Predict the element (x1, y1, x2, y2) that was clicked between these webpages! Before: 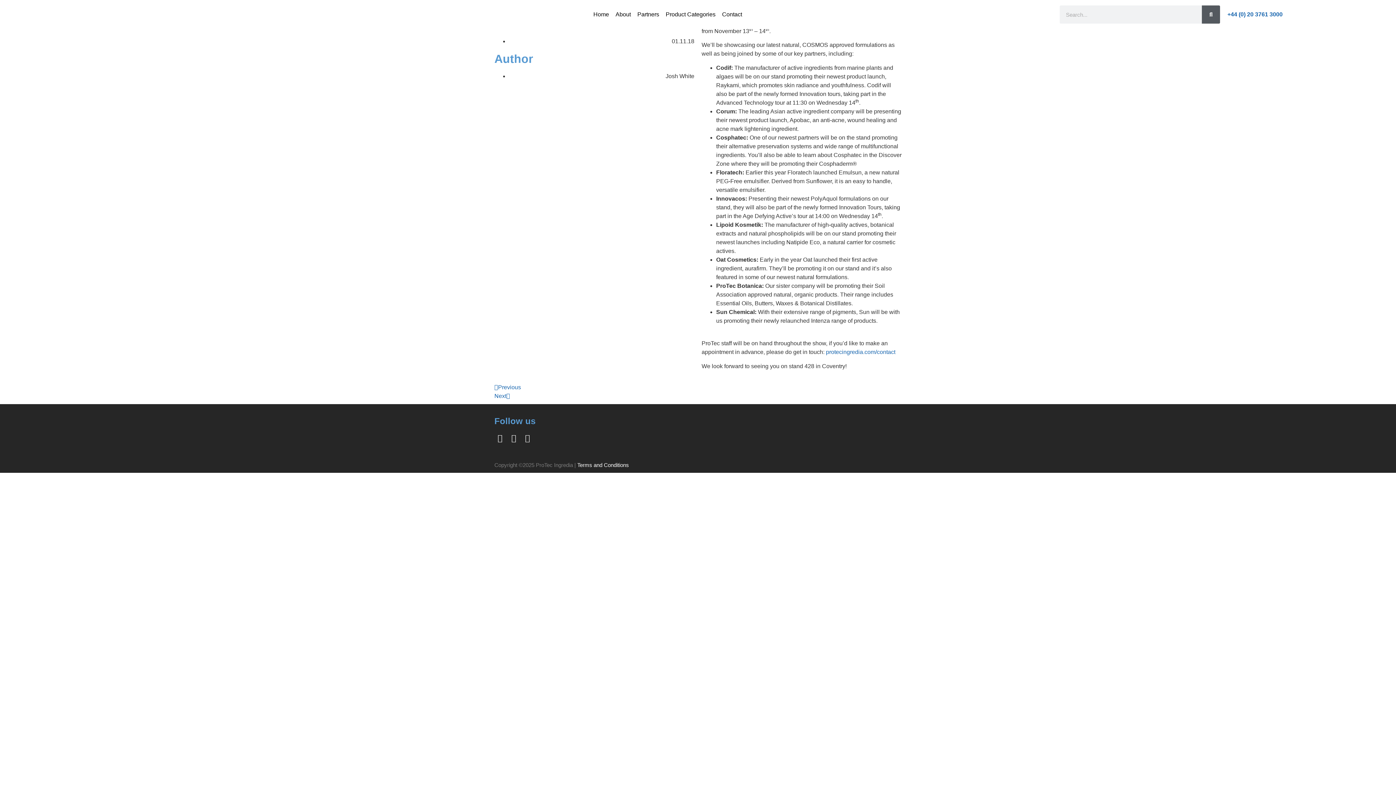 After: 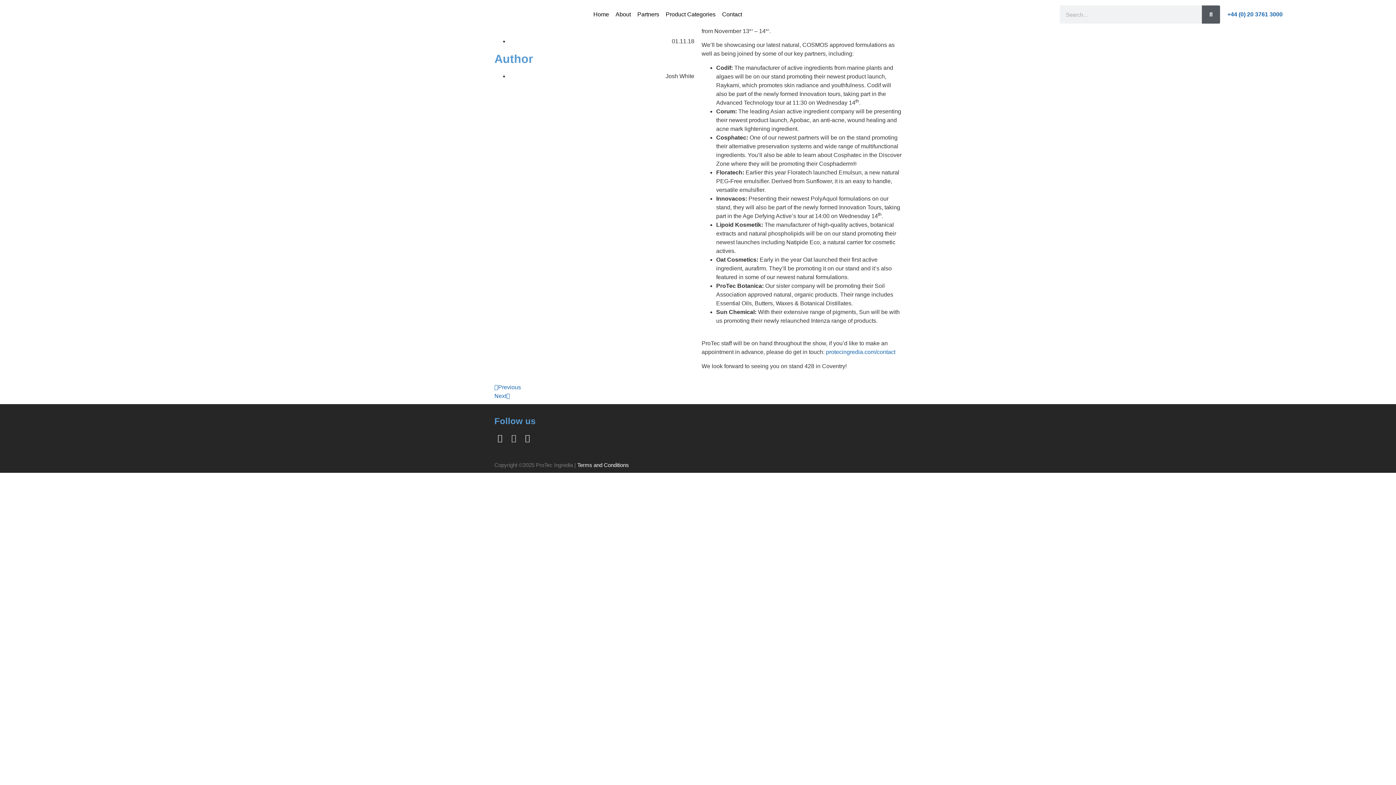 Action: label: Twitter bbox: (508, 433, 519, 444)